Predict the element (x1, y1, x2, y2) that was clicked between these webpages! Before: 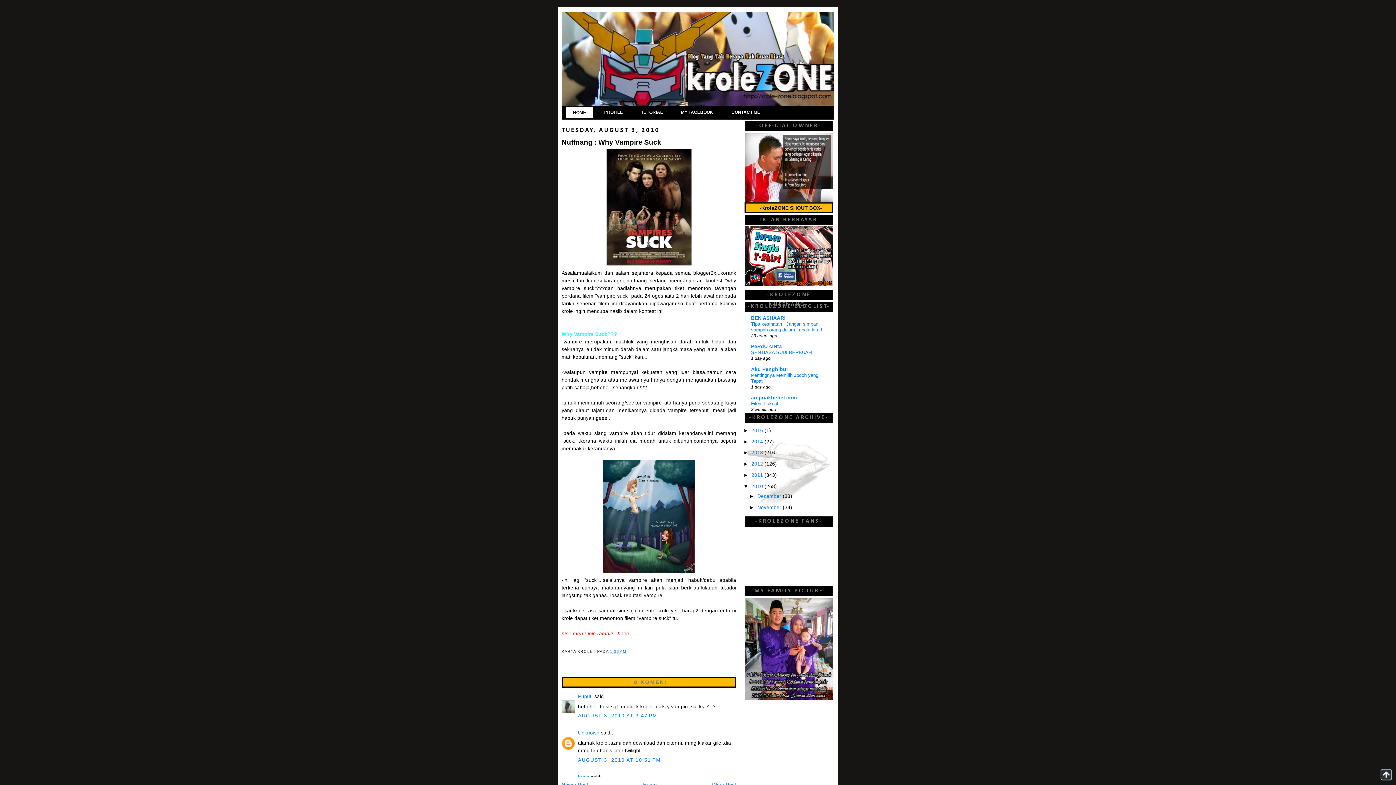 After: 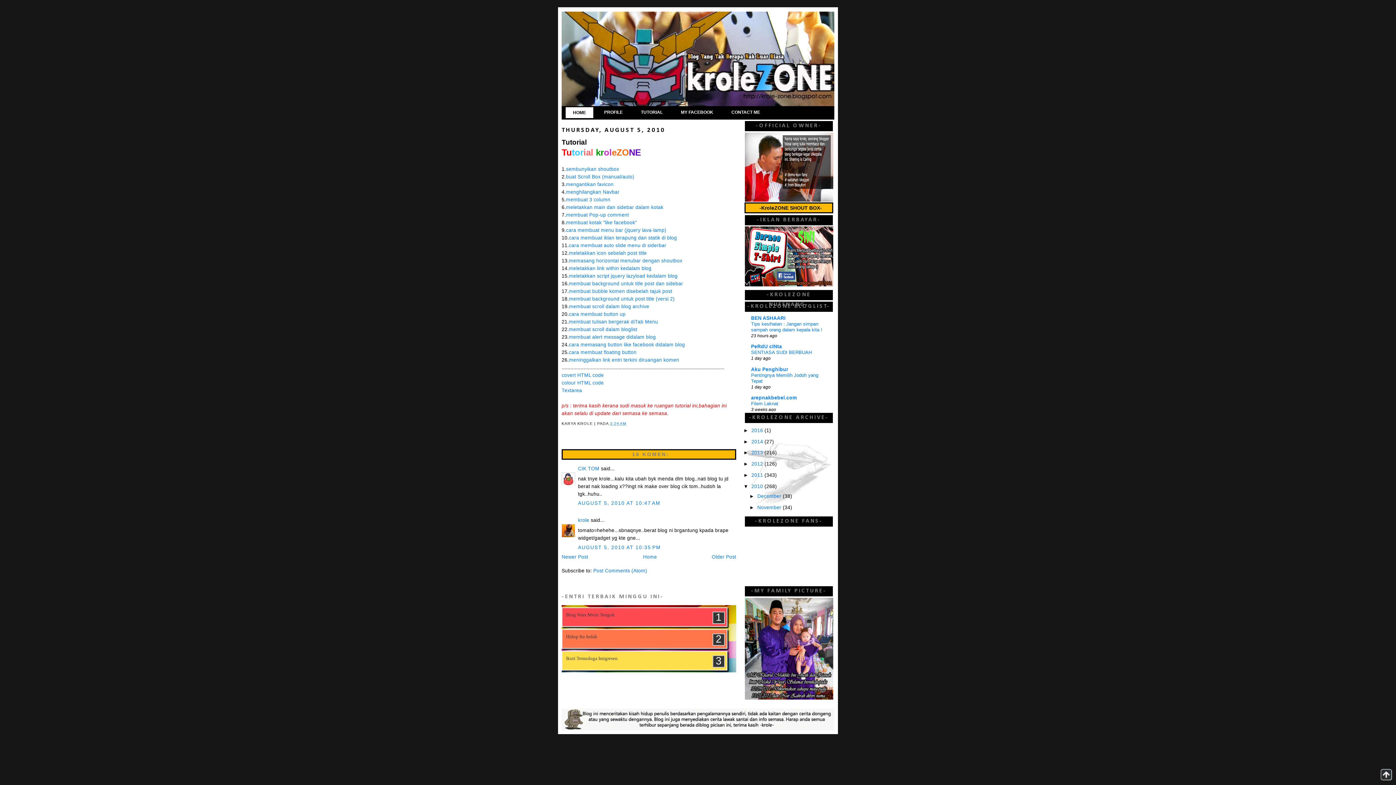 Action: bbox: (633, 106, 670, 117) label: TUTORIAL